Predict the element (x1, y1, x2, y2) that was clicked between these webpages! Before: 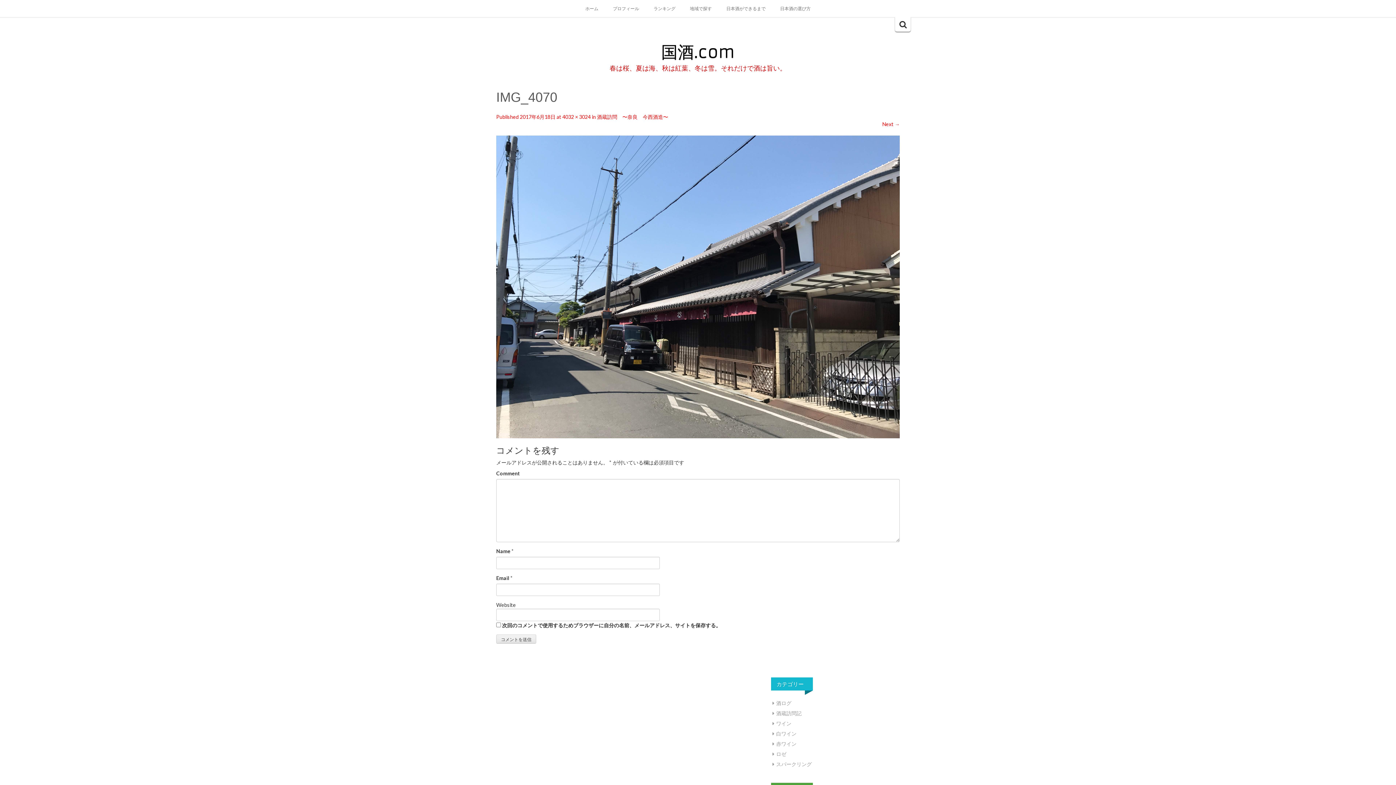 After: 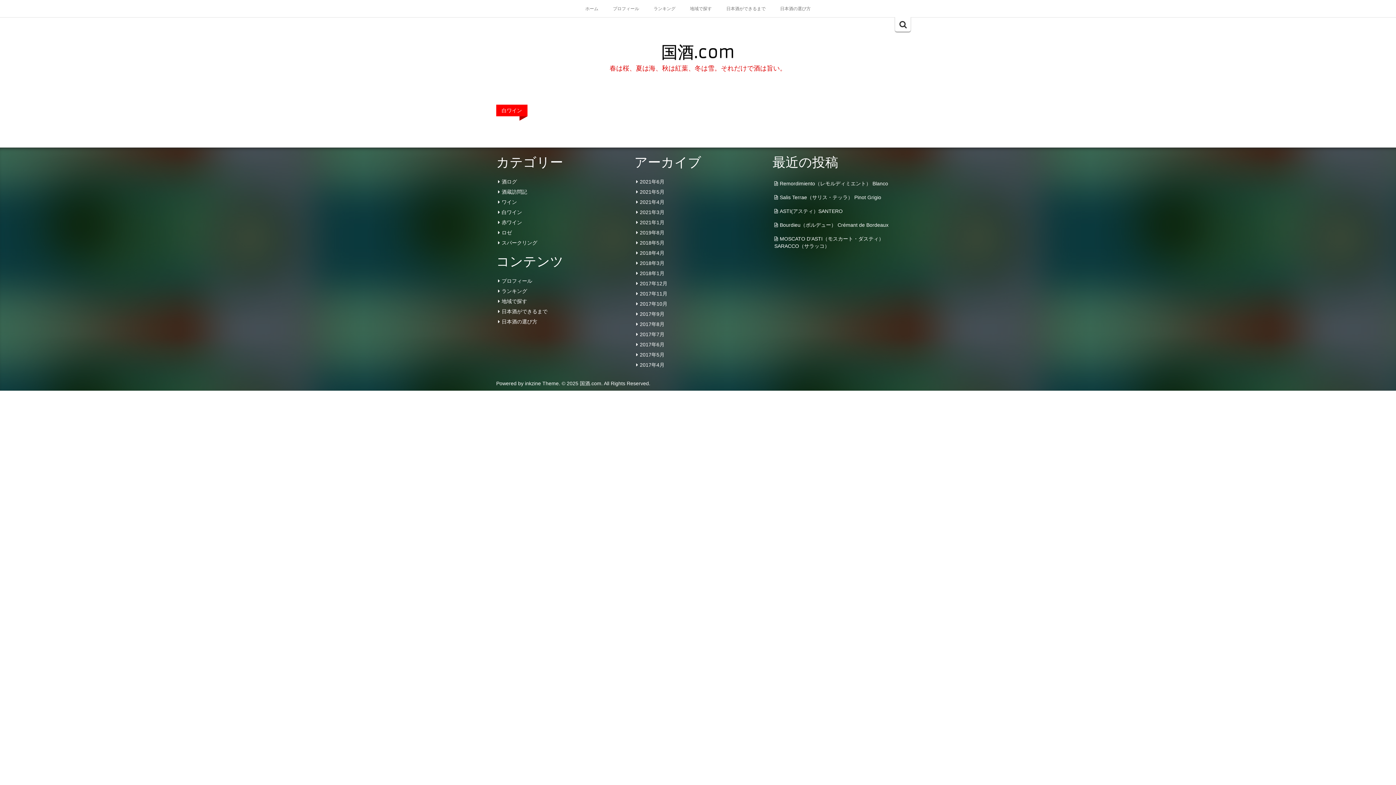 Action: bbox: (776, 731, 796, 737) label: 白ワイン